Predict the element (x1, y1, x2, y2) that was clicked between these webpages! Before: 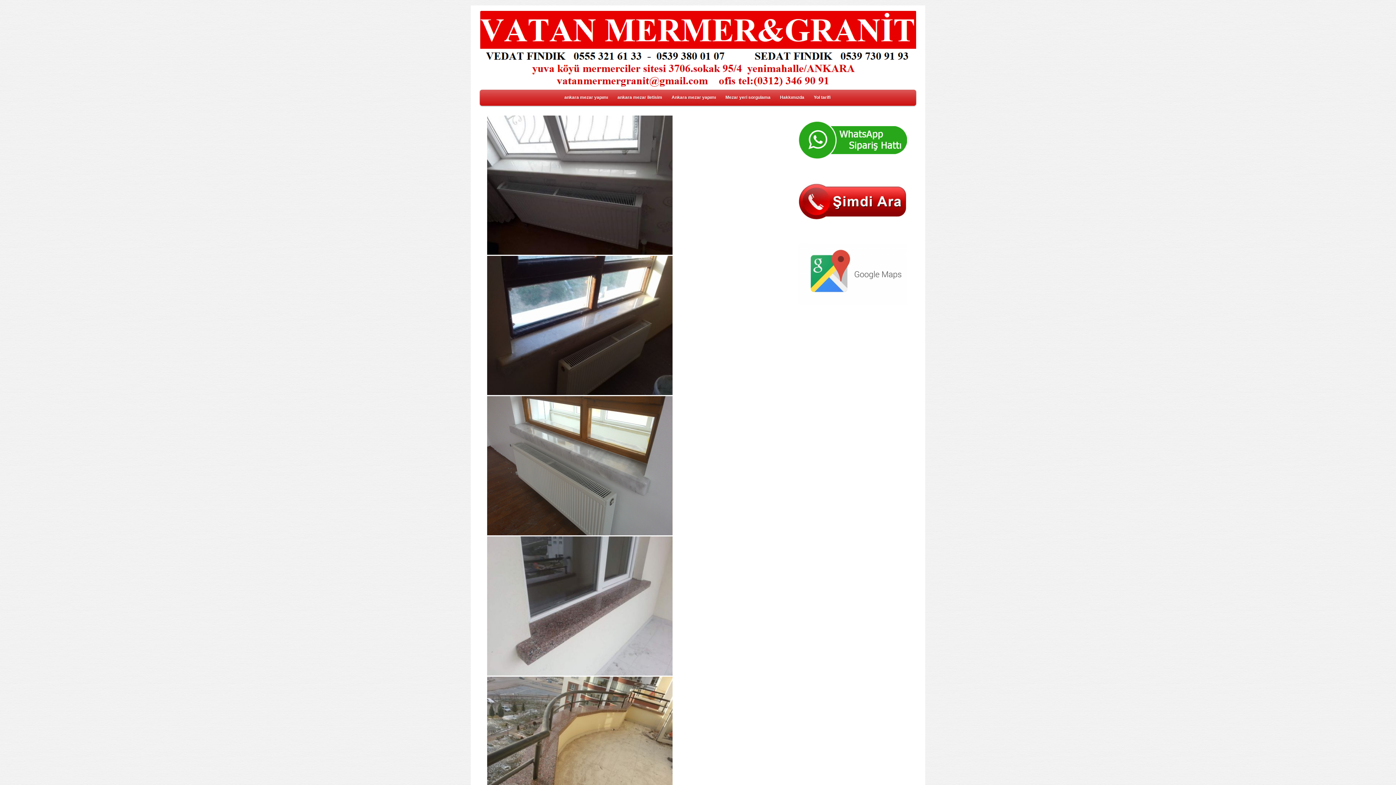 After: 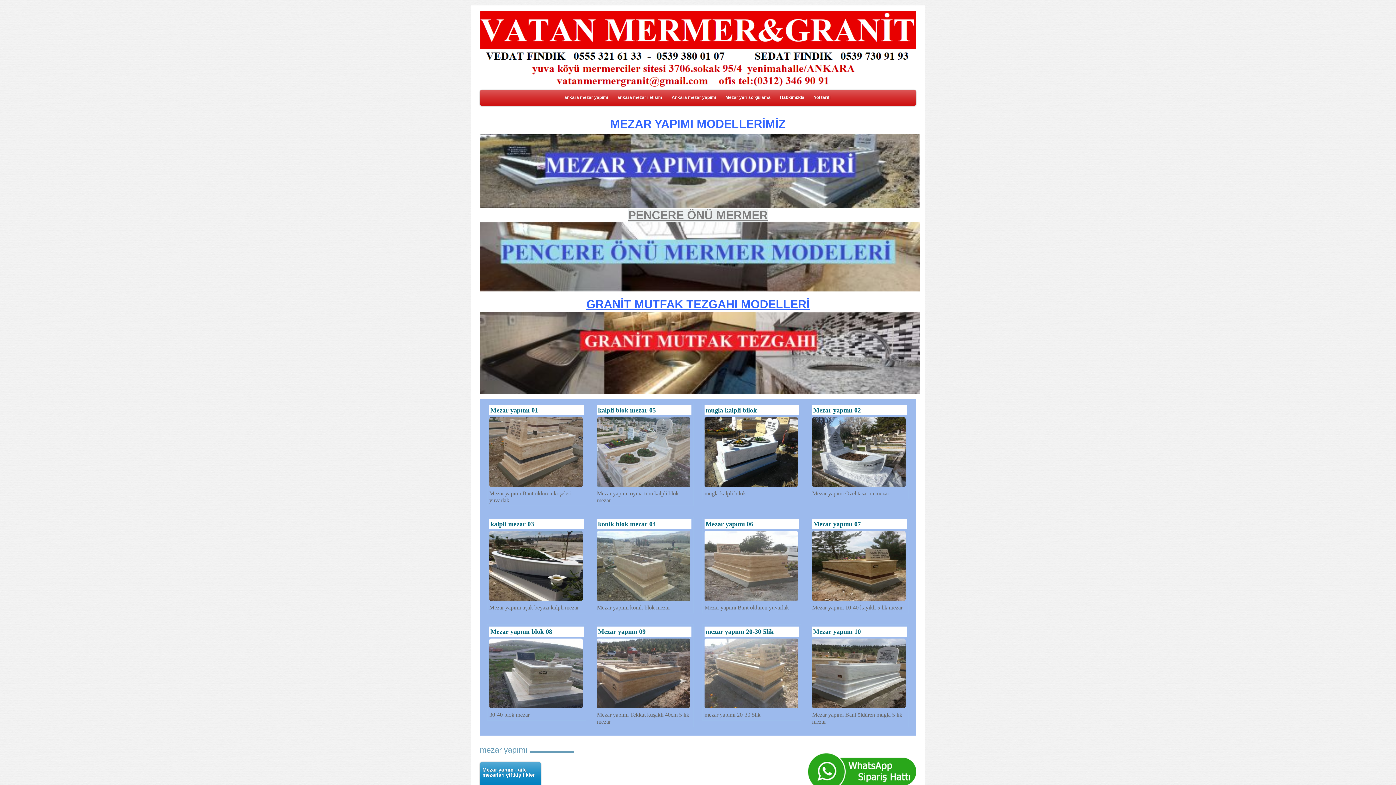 Action: bbox: (561, 92, 611, 102) label: ankara mezar yapımı